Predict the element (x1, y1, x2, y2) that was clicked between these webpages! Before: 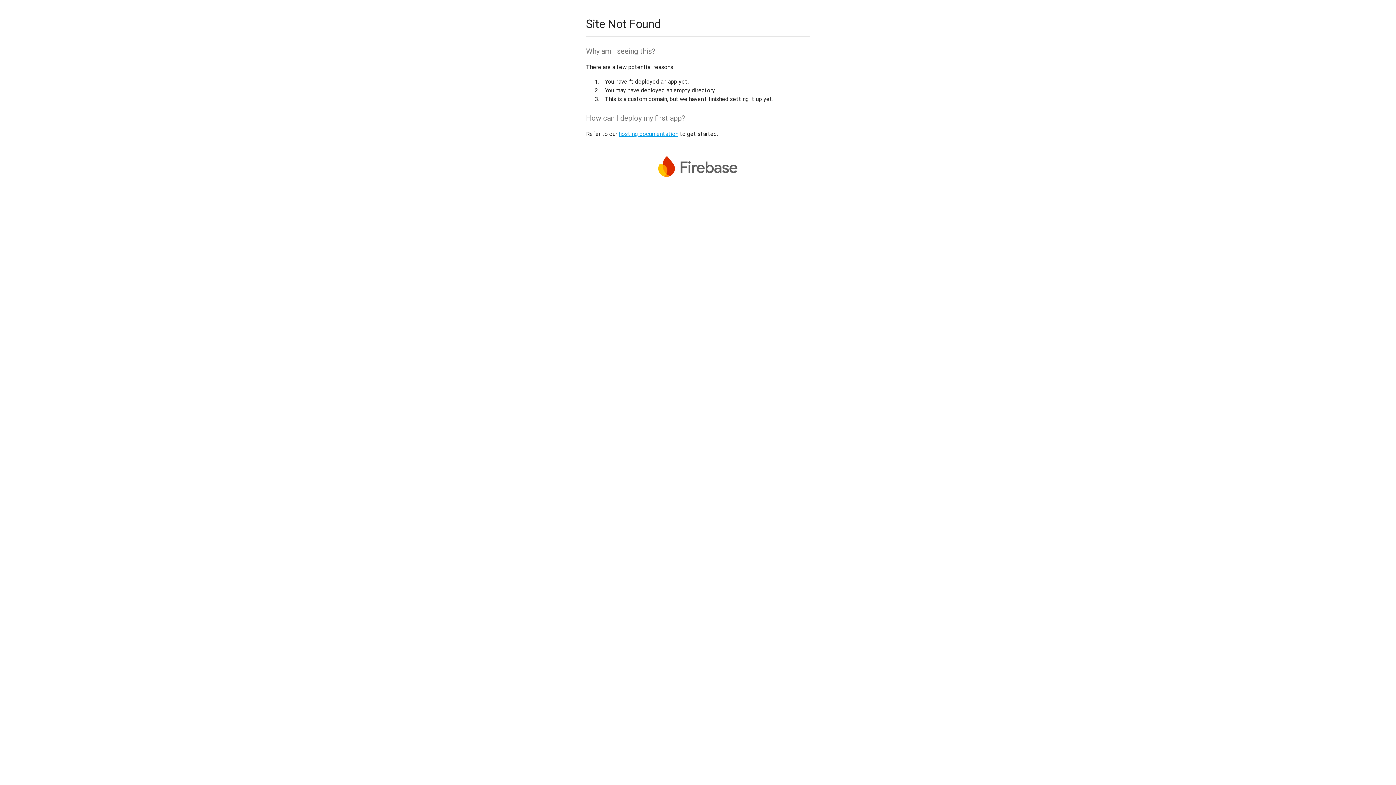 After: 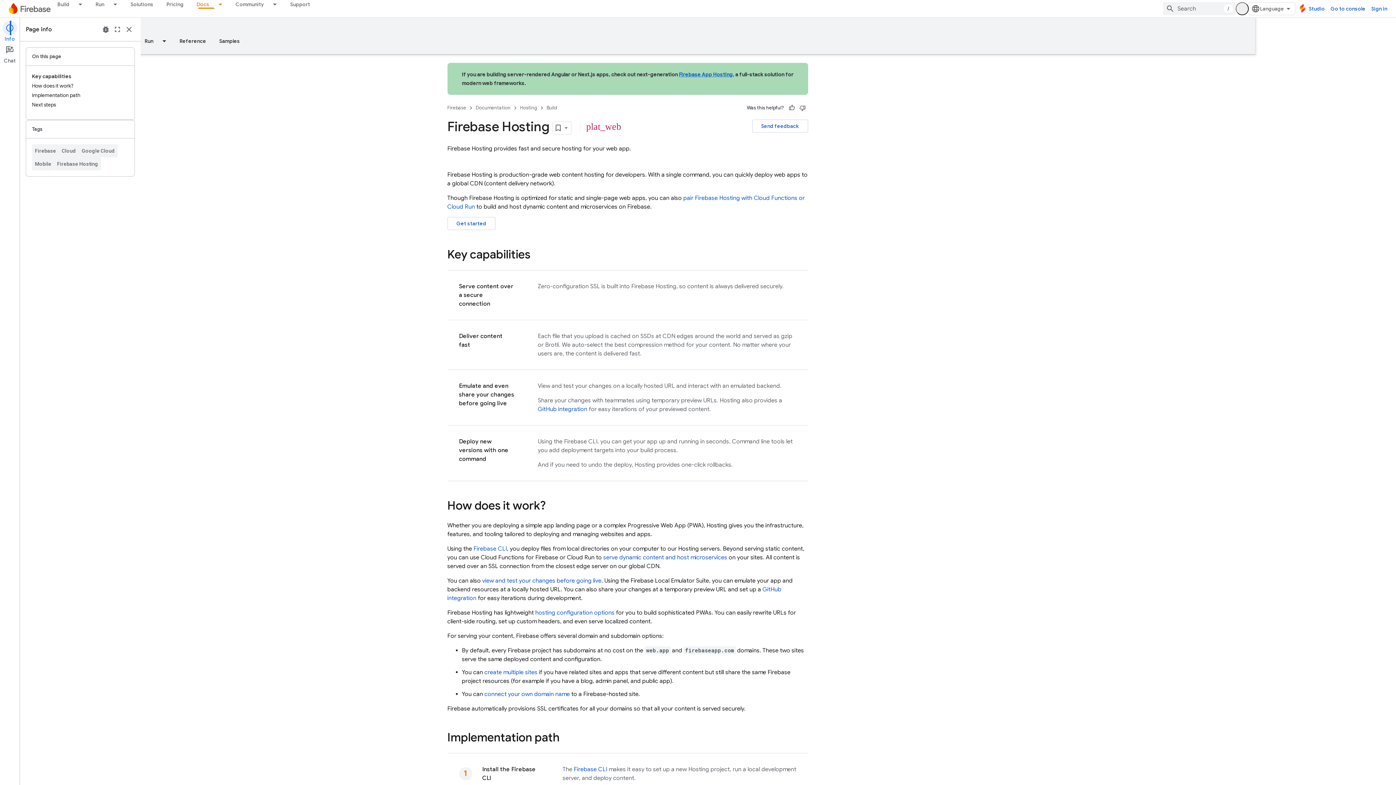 Action: bbox: (618, 130, 678, 137) label: hosting documentation